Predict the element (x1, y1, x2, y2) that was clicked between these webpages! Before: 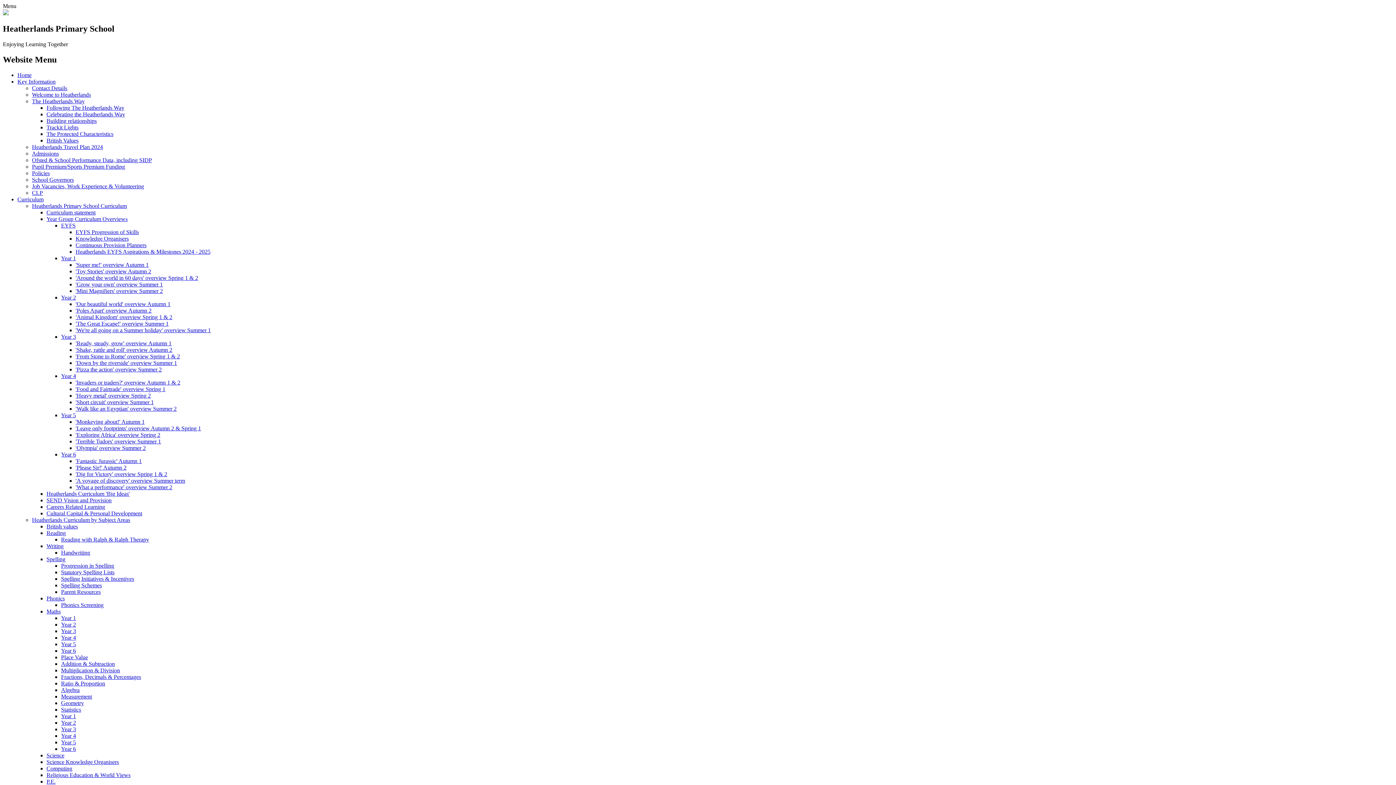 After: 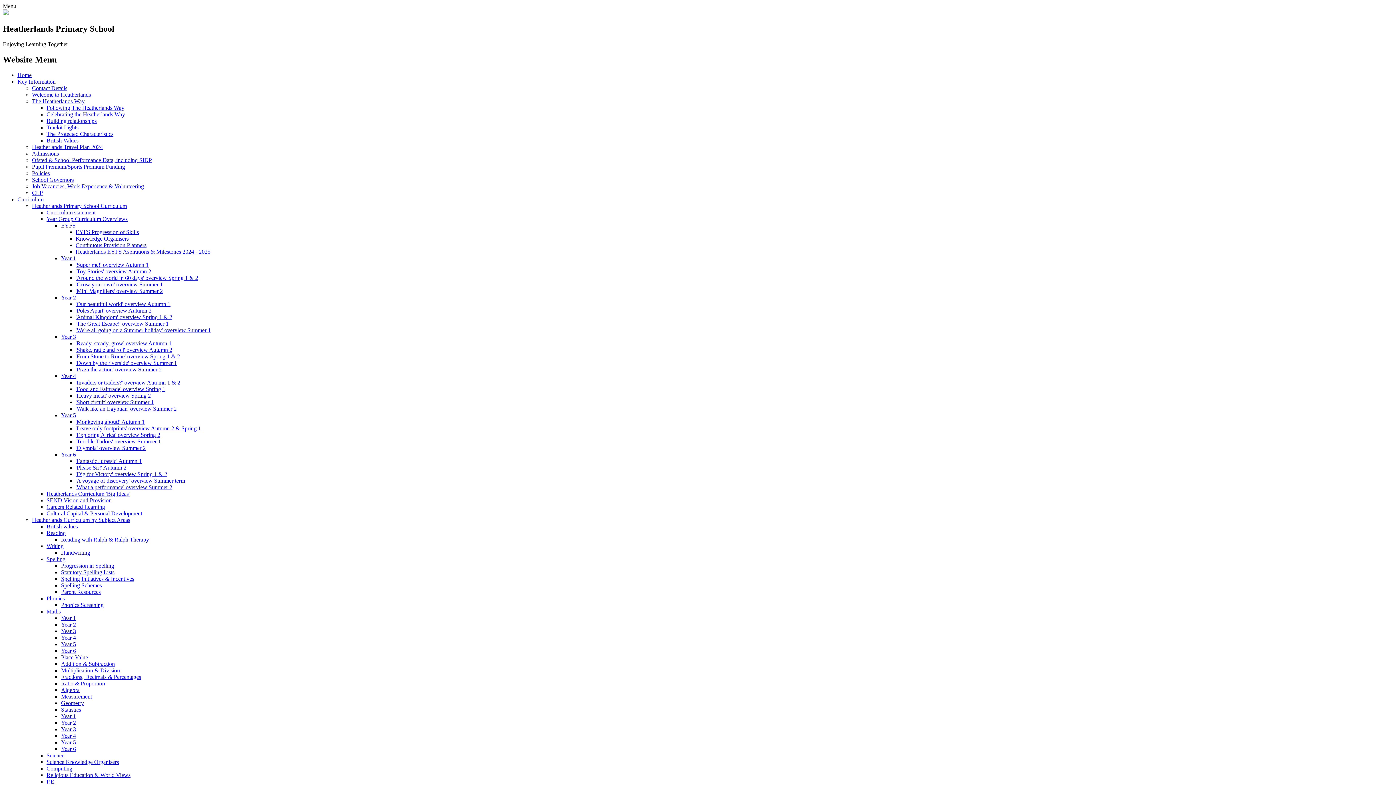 Action: bbox: (75, 340, 171, 346) label: 'Ready, steady, grow' overview Autumn 1